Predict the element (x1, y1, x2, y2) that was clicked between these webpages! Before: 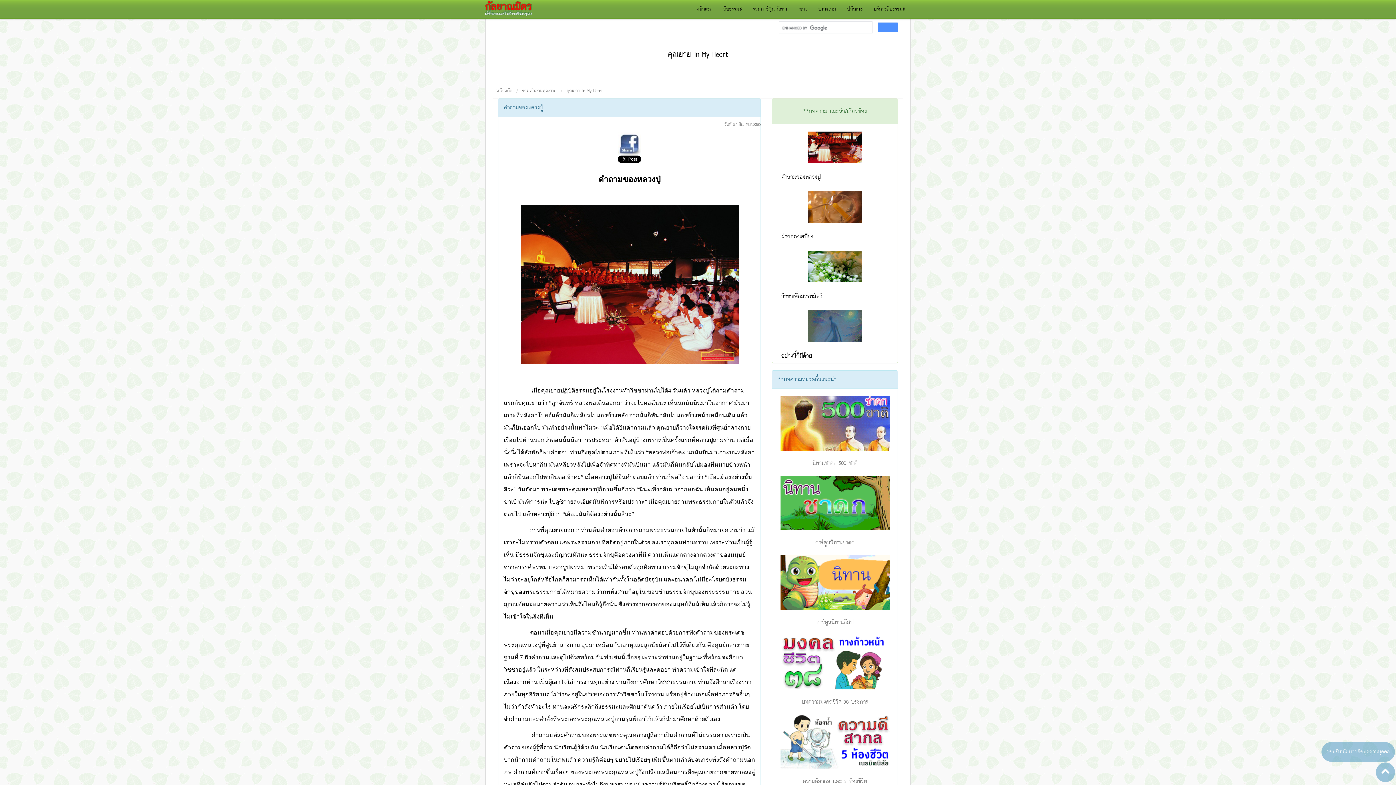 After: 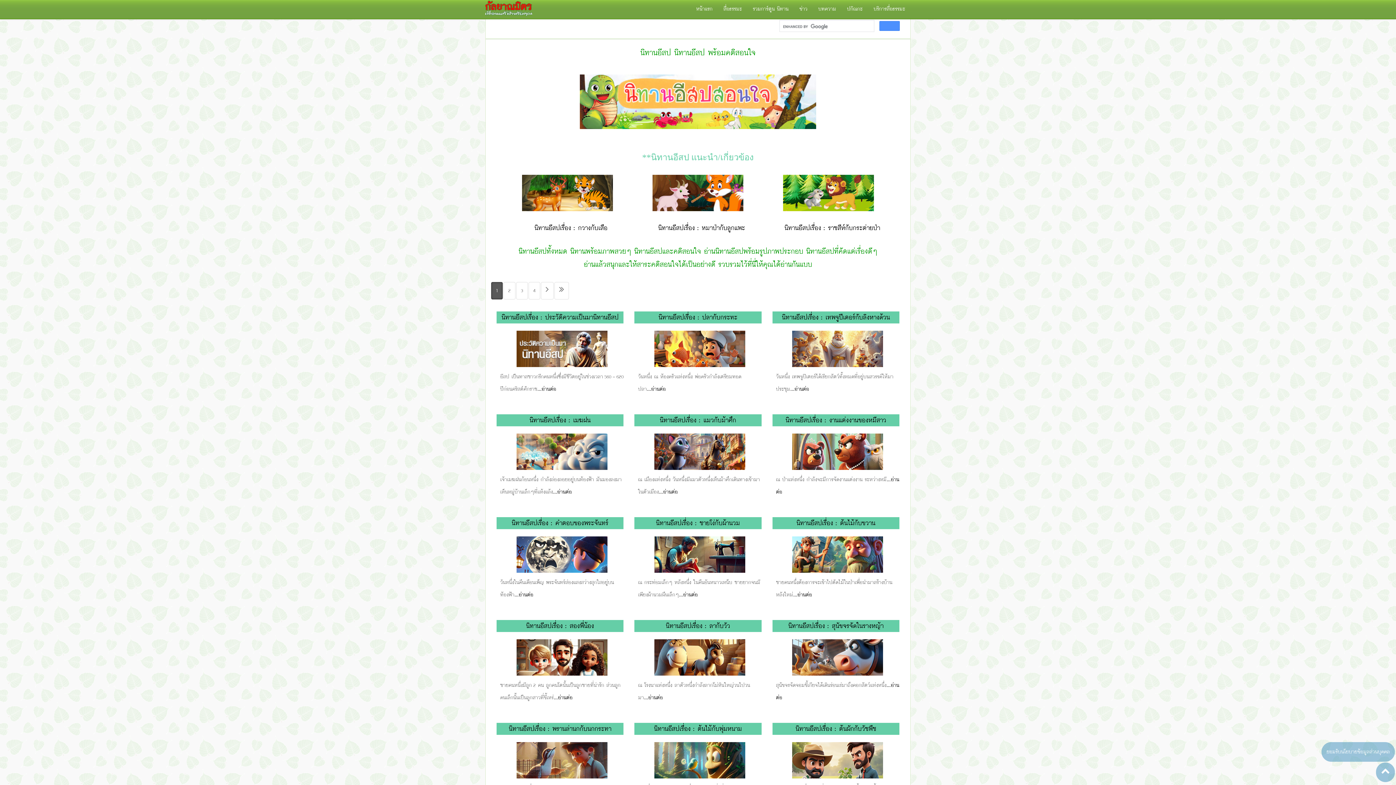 Action: bbox: (772, 555, 897, 610)